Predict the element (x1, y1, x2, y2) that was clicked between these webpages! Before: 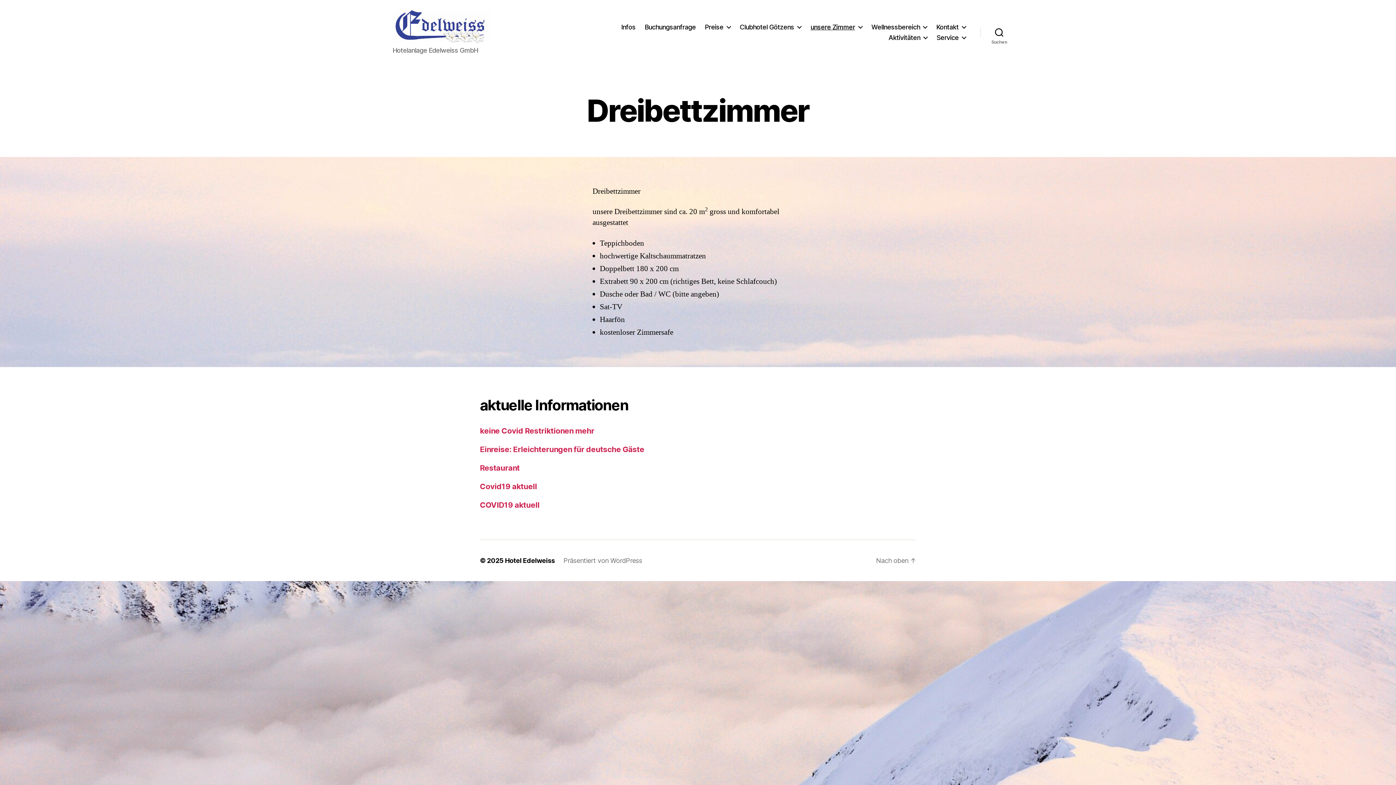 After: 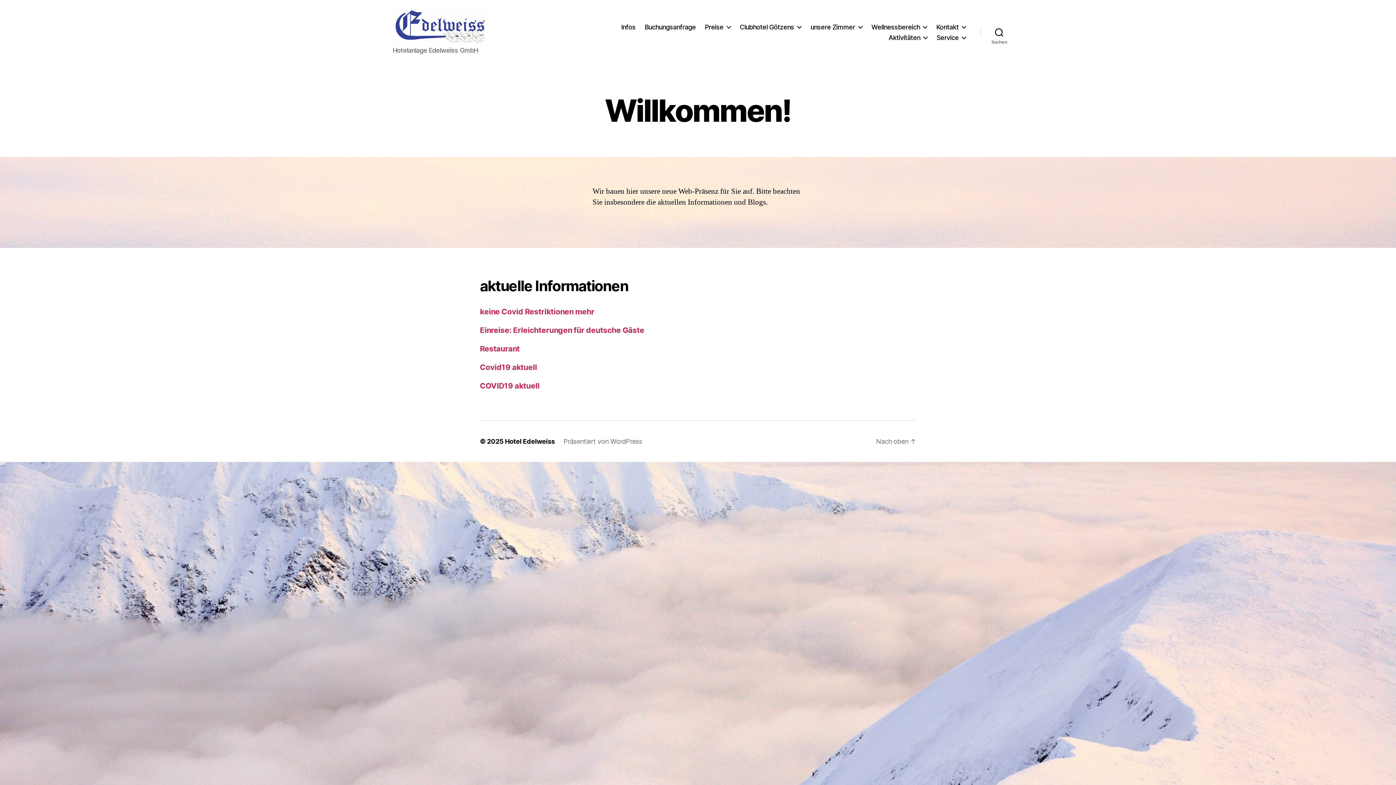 Action: bbox: (505, 556, 554, 564) label: Hotel Edelweiss